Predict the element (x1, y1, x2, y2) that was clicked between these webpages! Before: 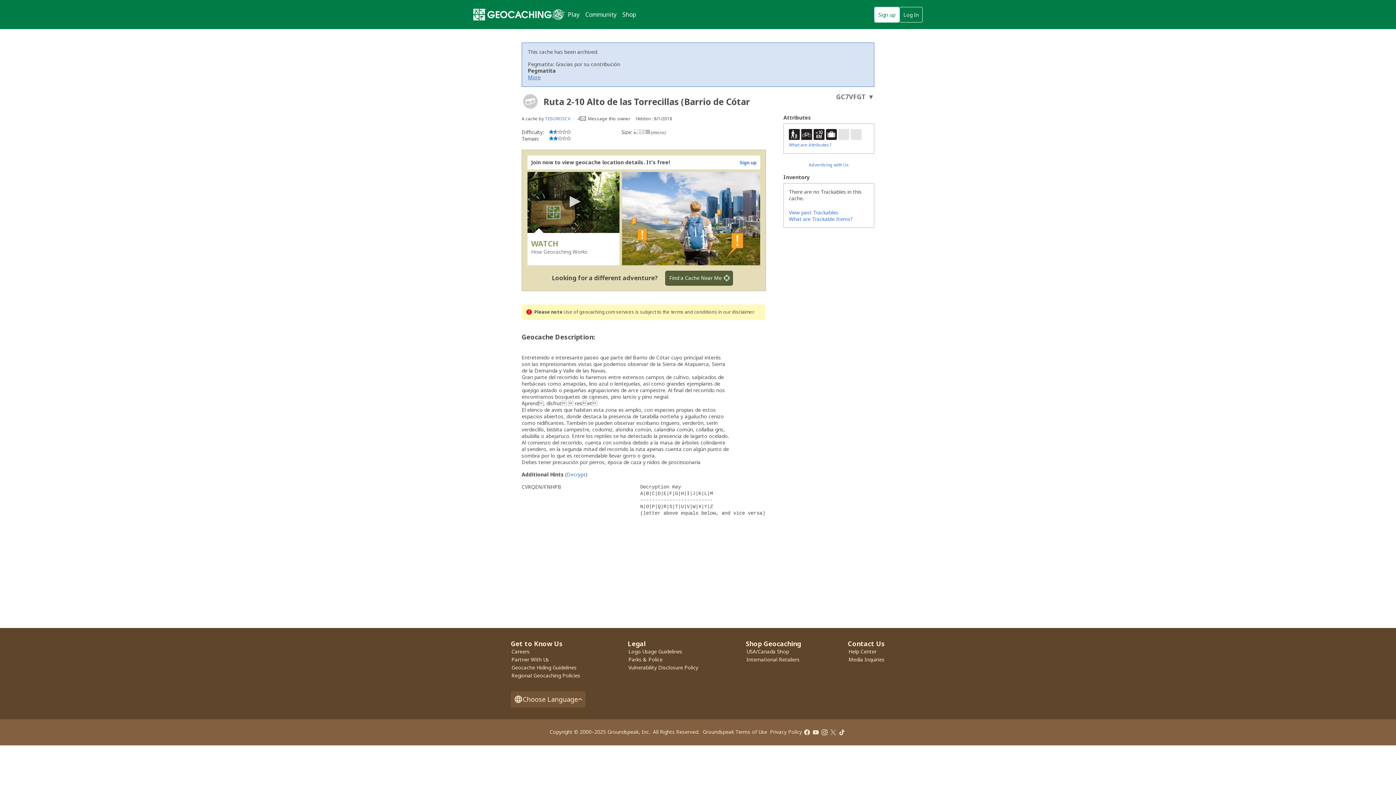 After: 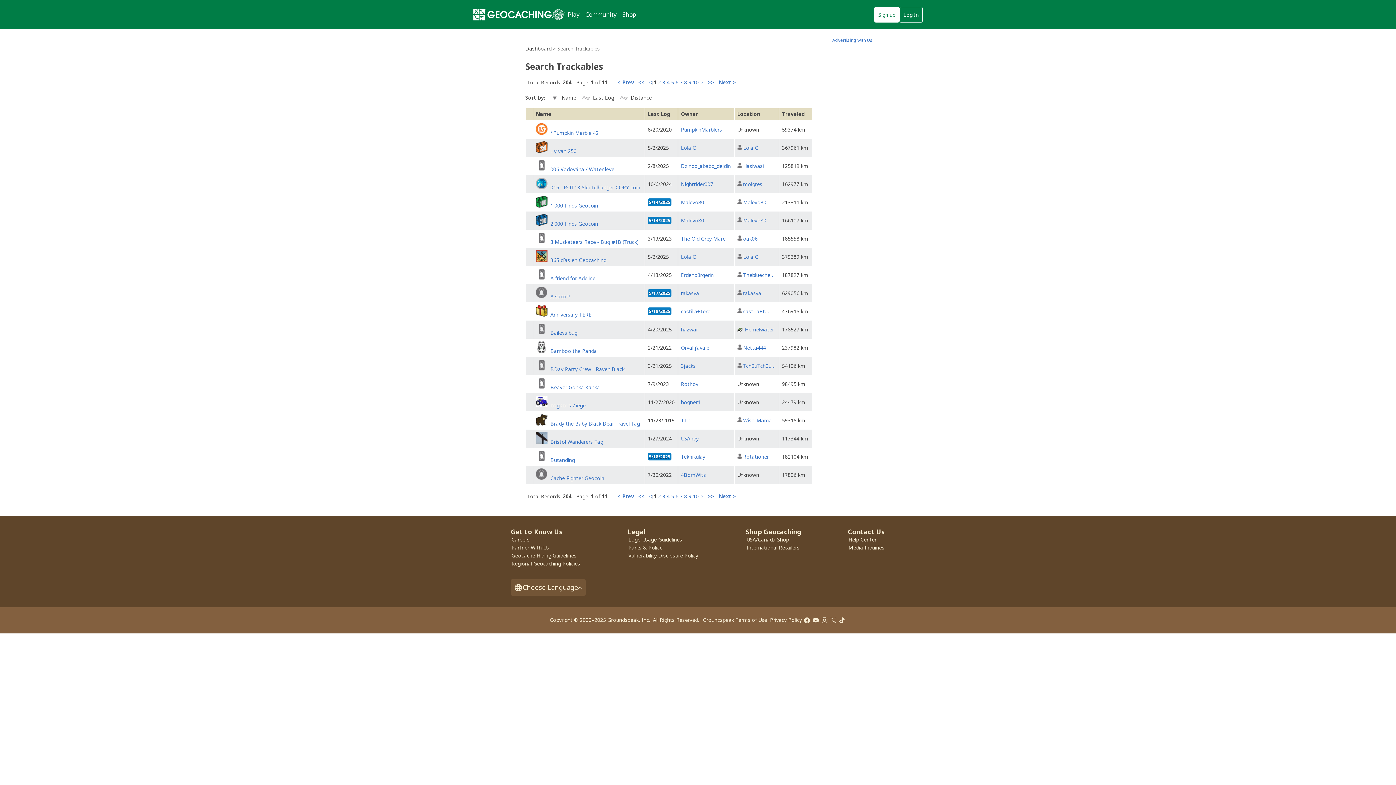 Action: bbox: (789, 209, 838, 216) label: View past Trackables